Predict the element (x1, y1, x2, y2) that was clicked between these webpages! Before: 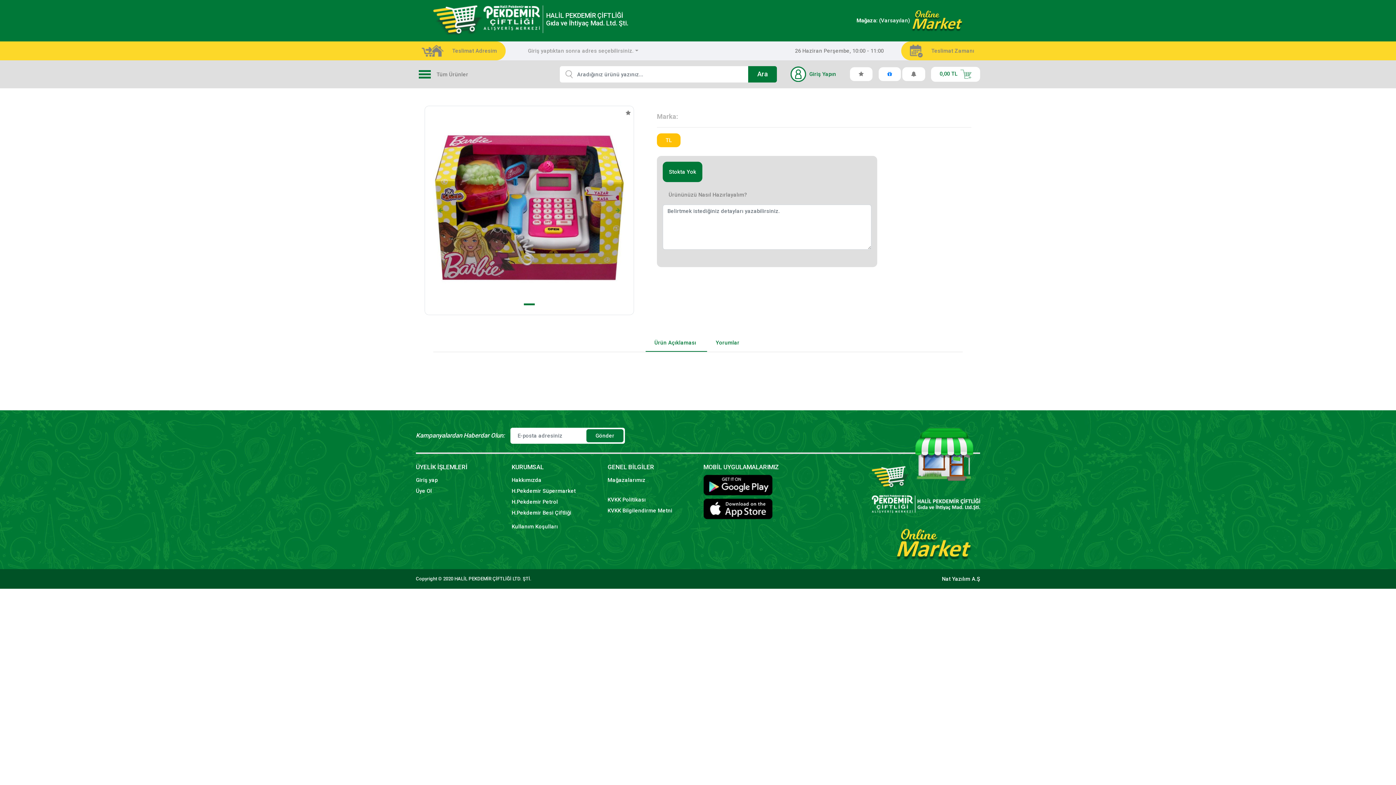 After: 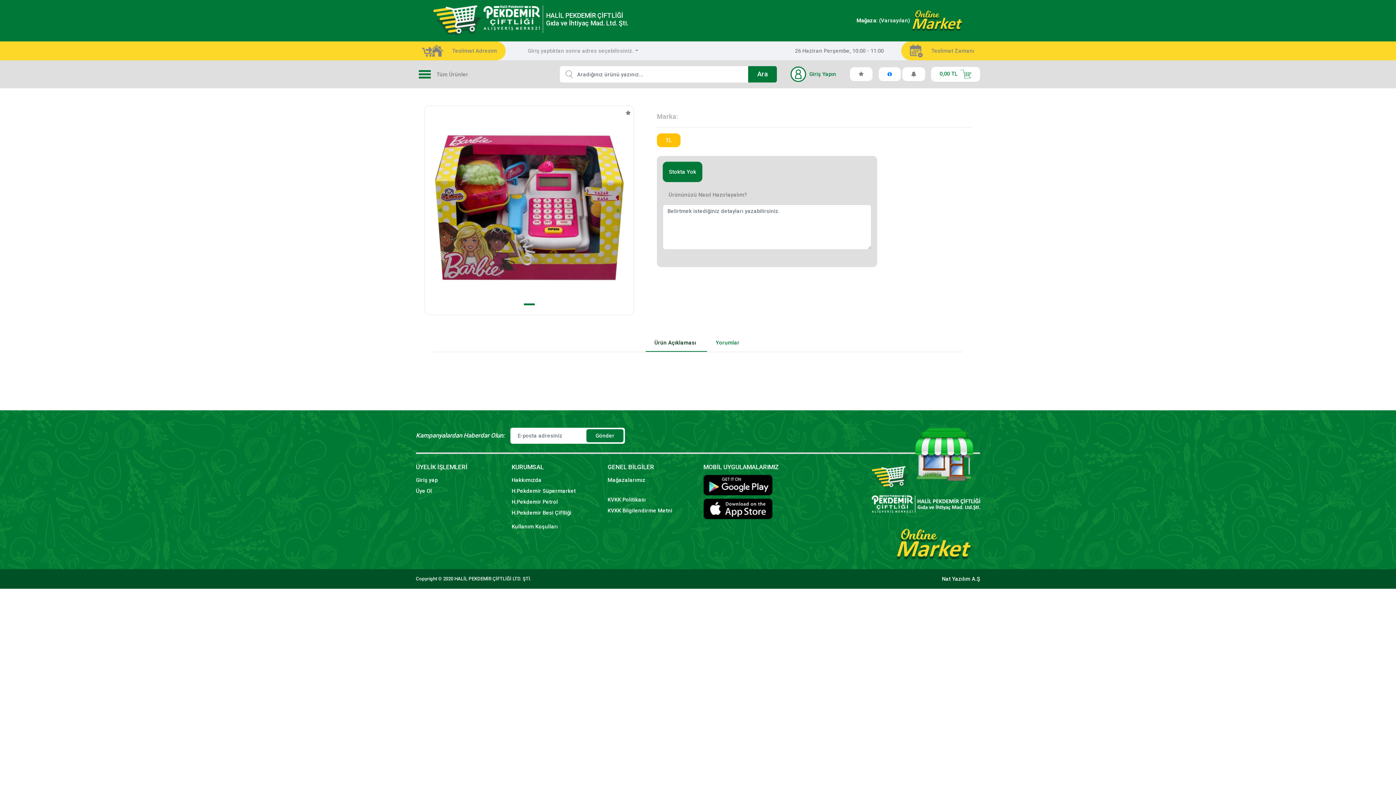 Action: label: Ürün Açıklaması bbox: (645, 334, 707, 351)